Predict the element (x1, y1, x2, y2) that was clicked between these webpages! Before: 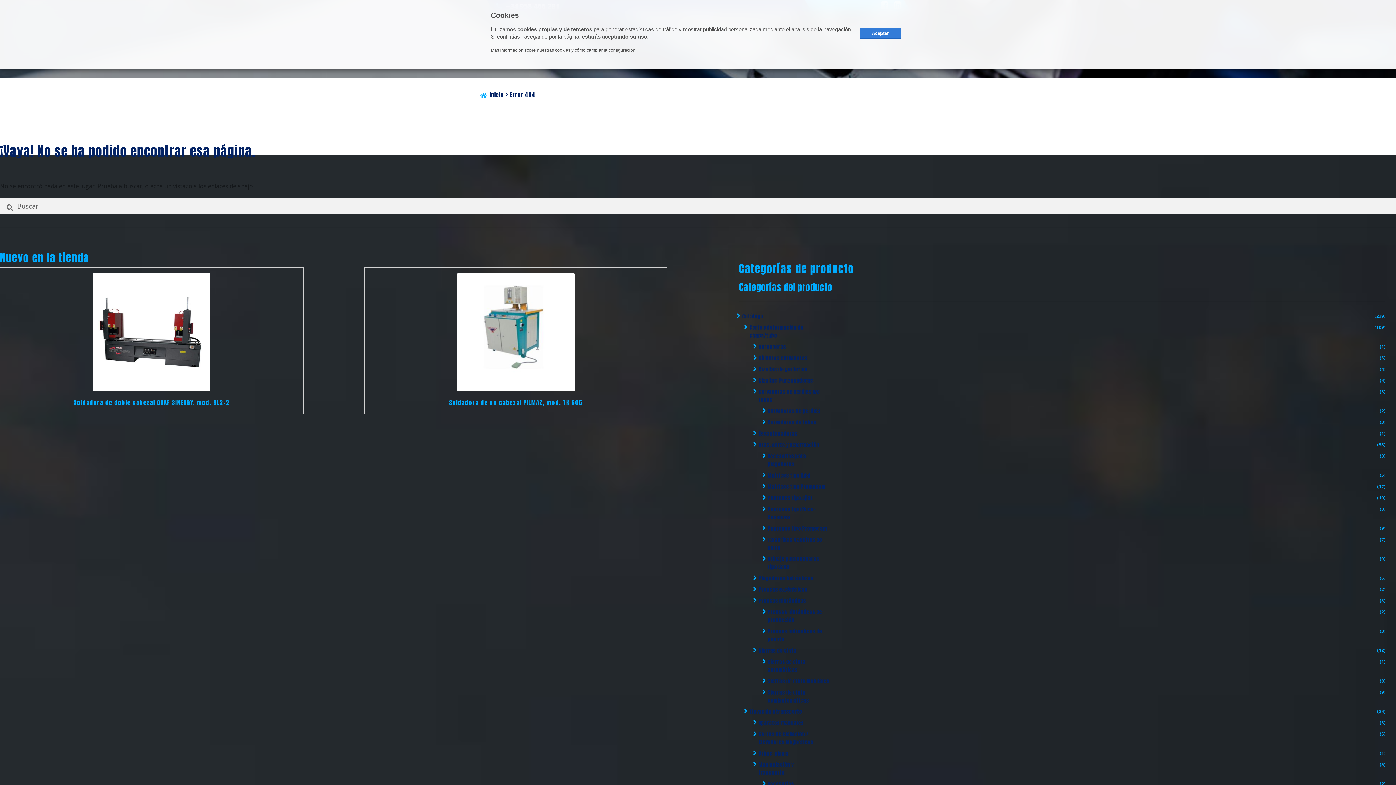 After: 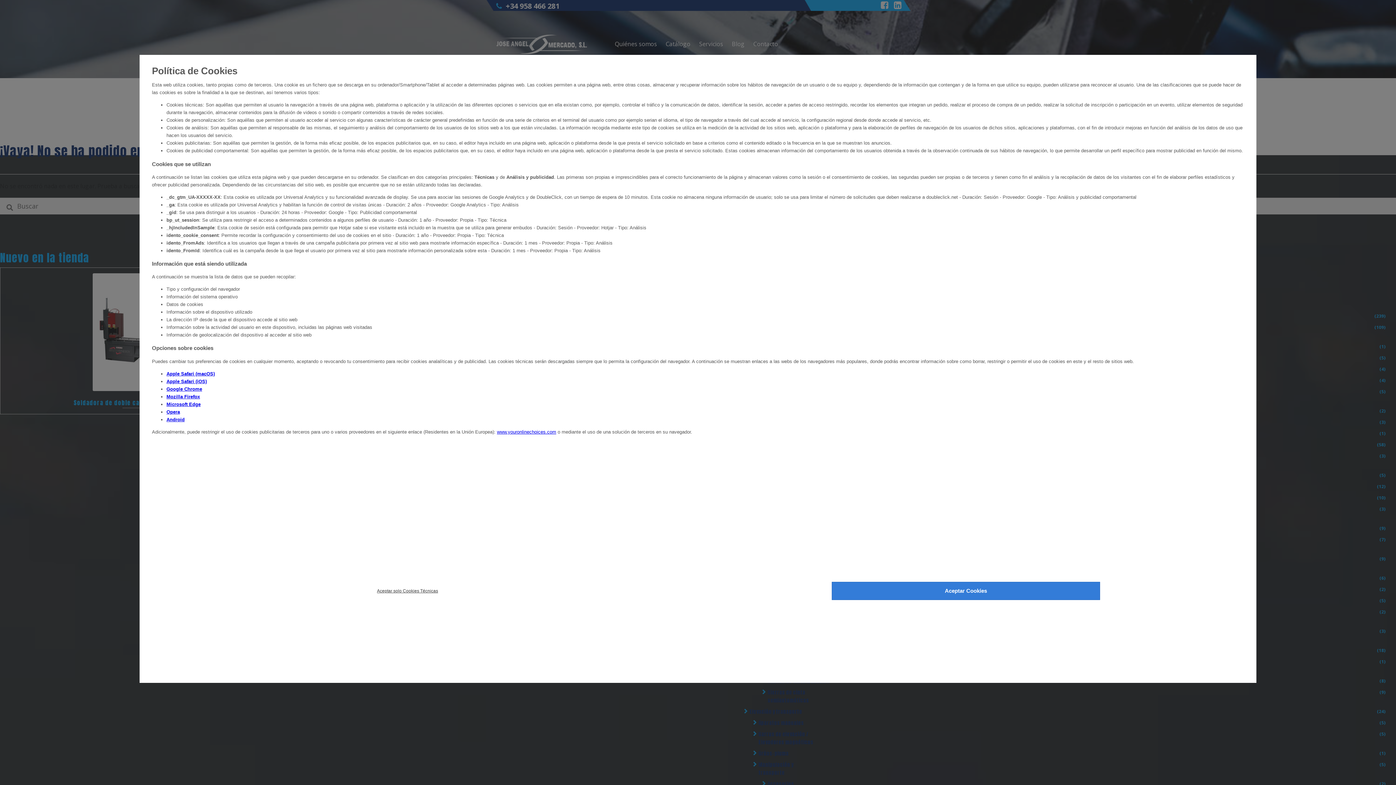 Action: label: Más información sobre nuestras cookies y cómo cambiar la configuración. bbox: (490, 44, 859, 54)